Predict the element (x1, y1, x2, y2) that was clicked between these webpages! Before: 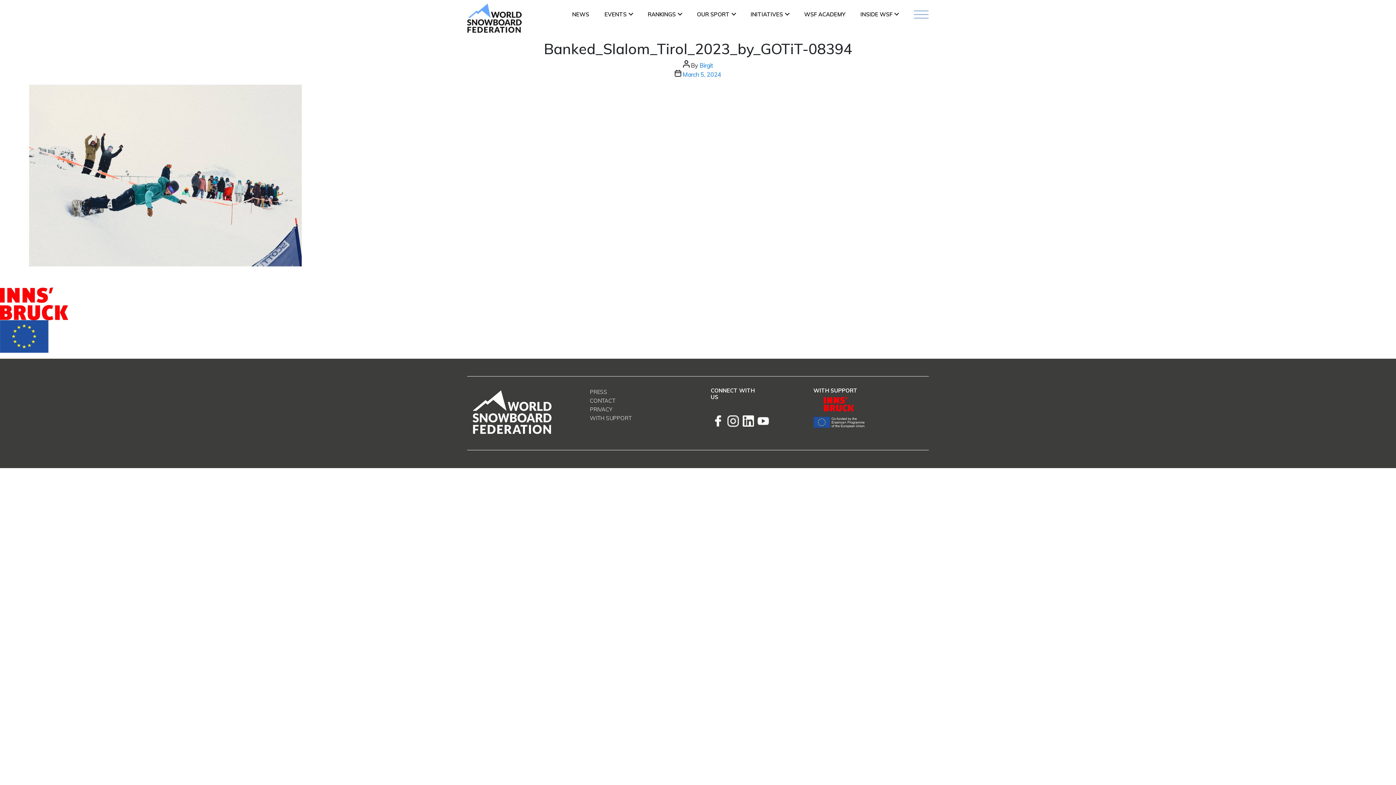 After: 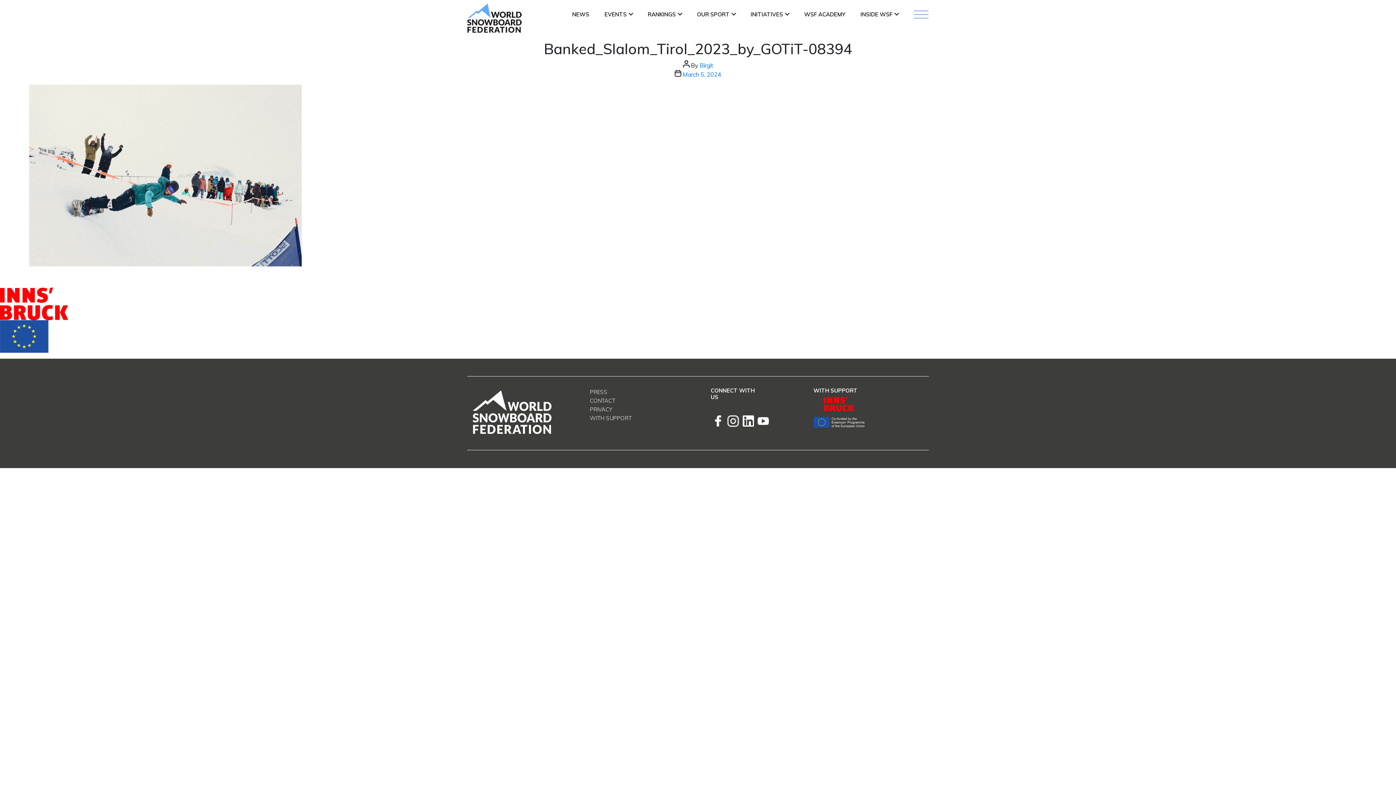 Action: bbox: (742, 421, 754, 428)